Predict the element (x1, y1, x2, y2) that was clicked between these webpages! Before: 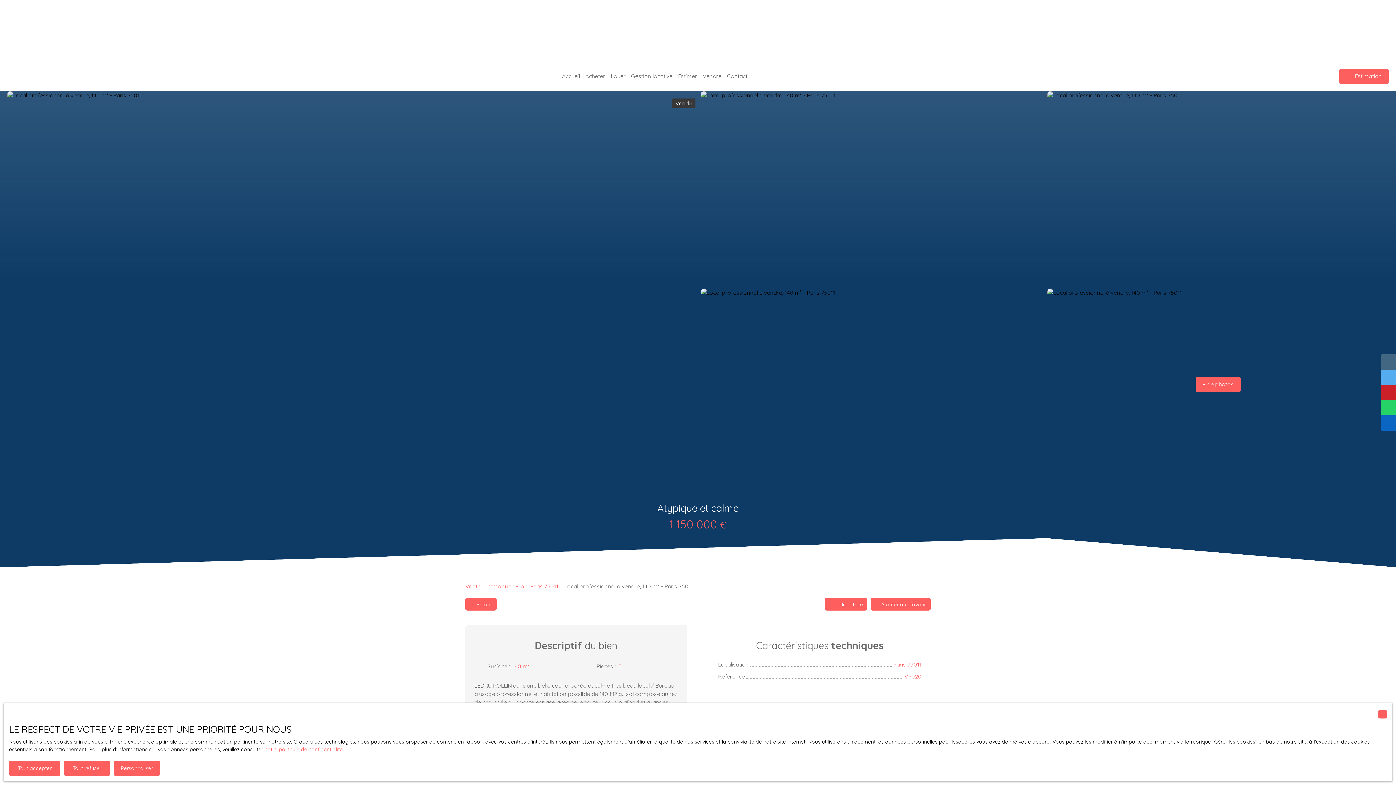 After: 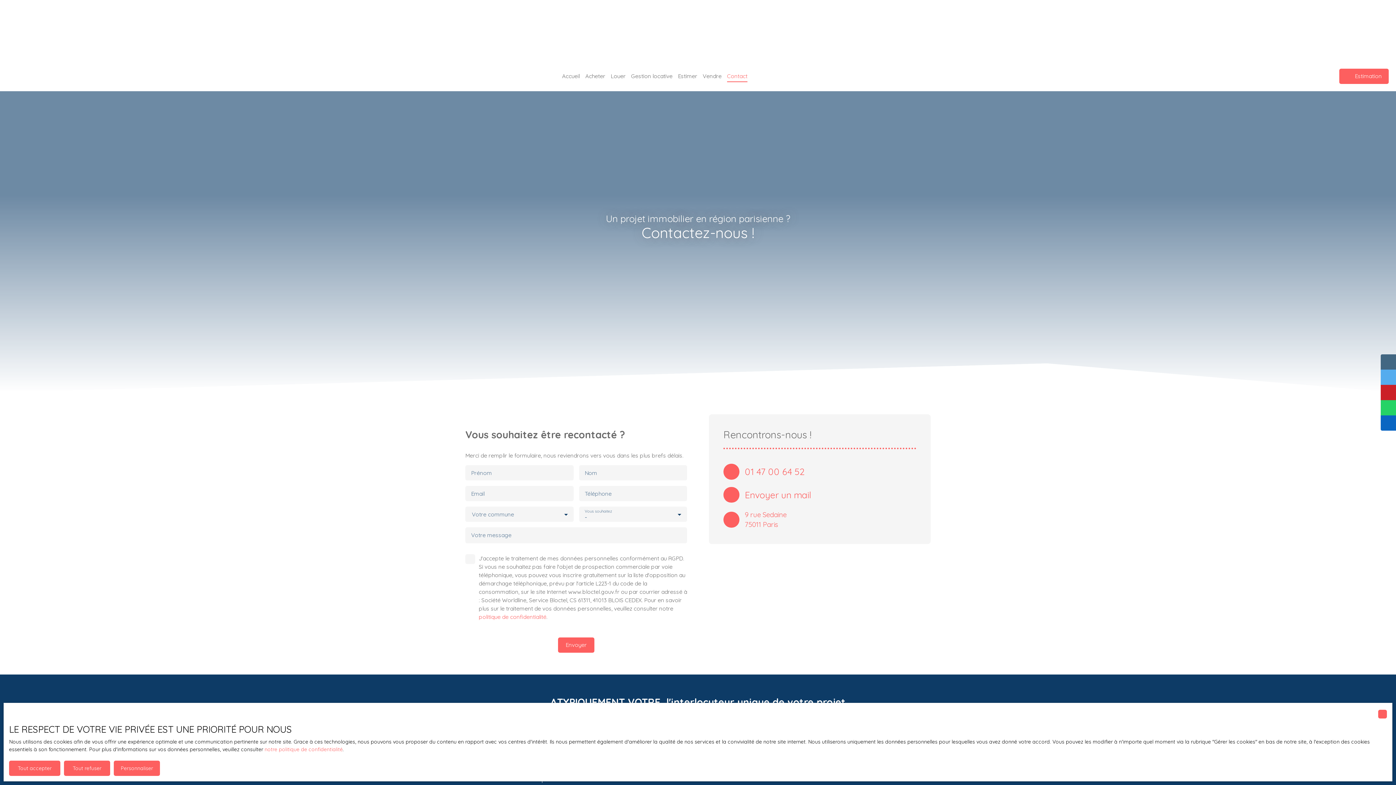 Action: label: Contact bbox: (727, 70, 747, 82)